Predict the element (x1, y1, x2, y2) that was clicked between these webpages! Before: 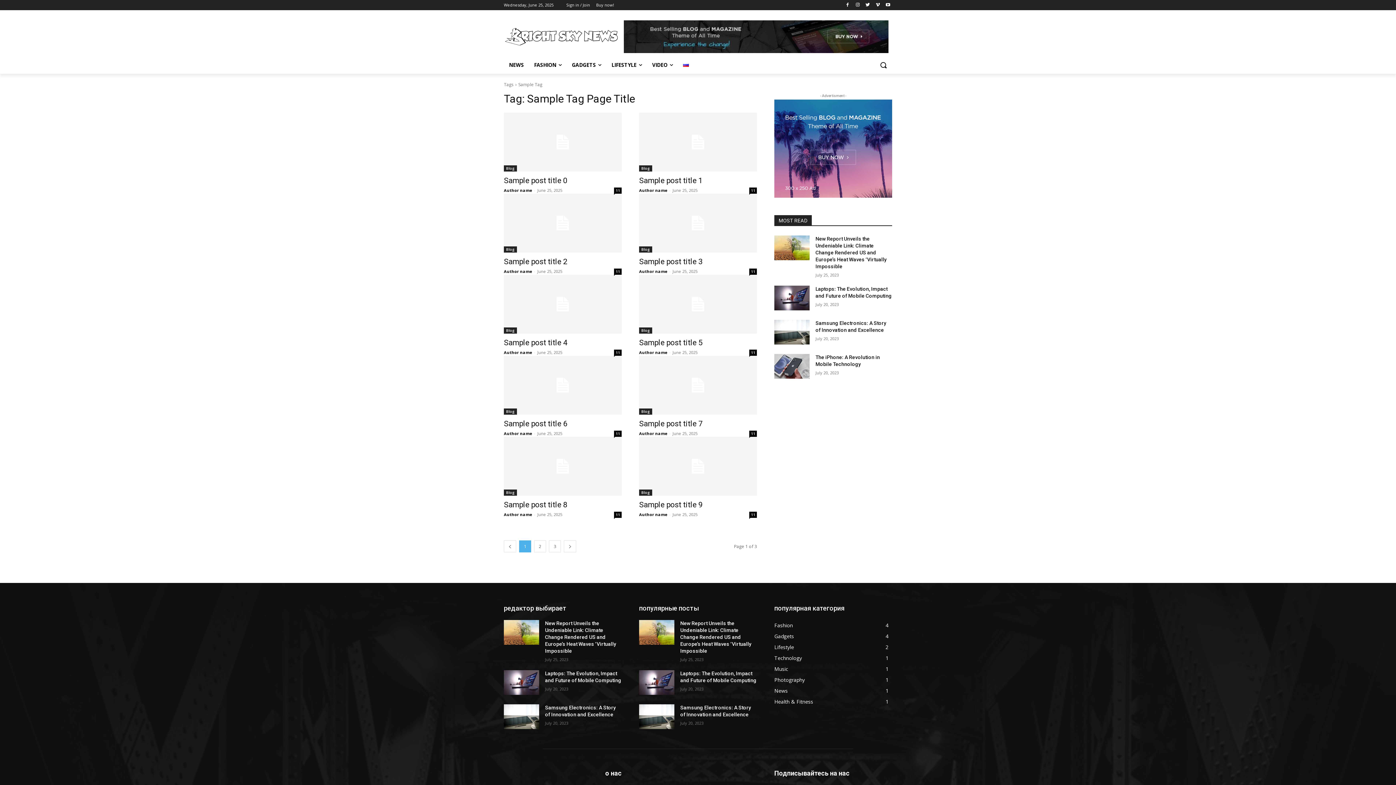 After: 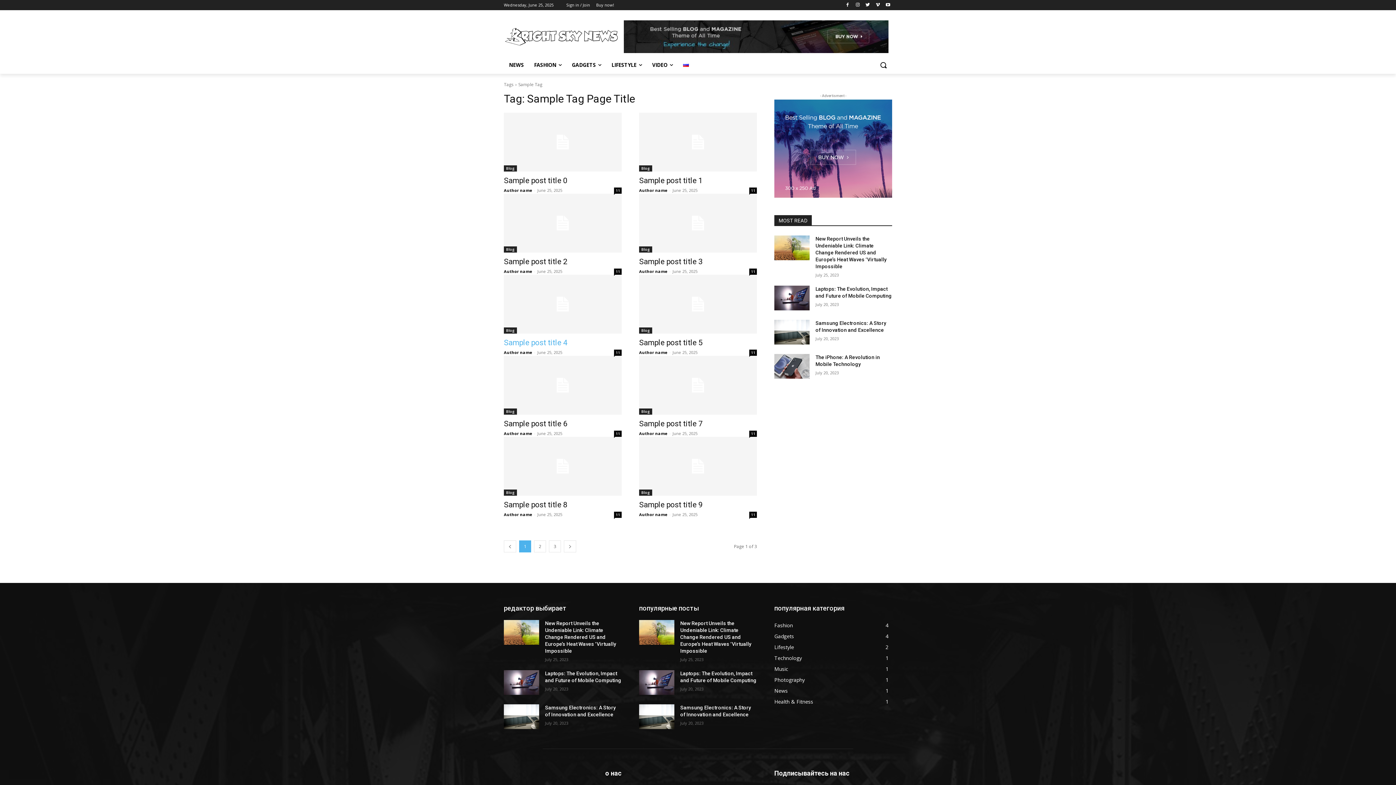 Action: bbox: (614, 349, 621, 356) label: 11